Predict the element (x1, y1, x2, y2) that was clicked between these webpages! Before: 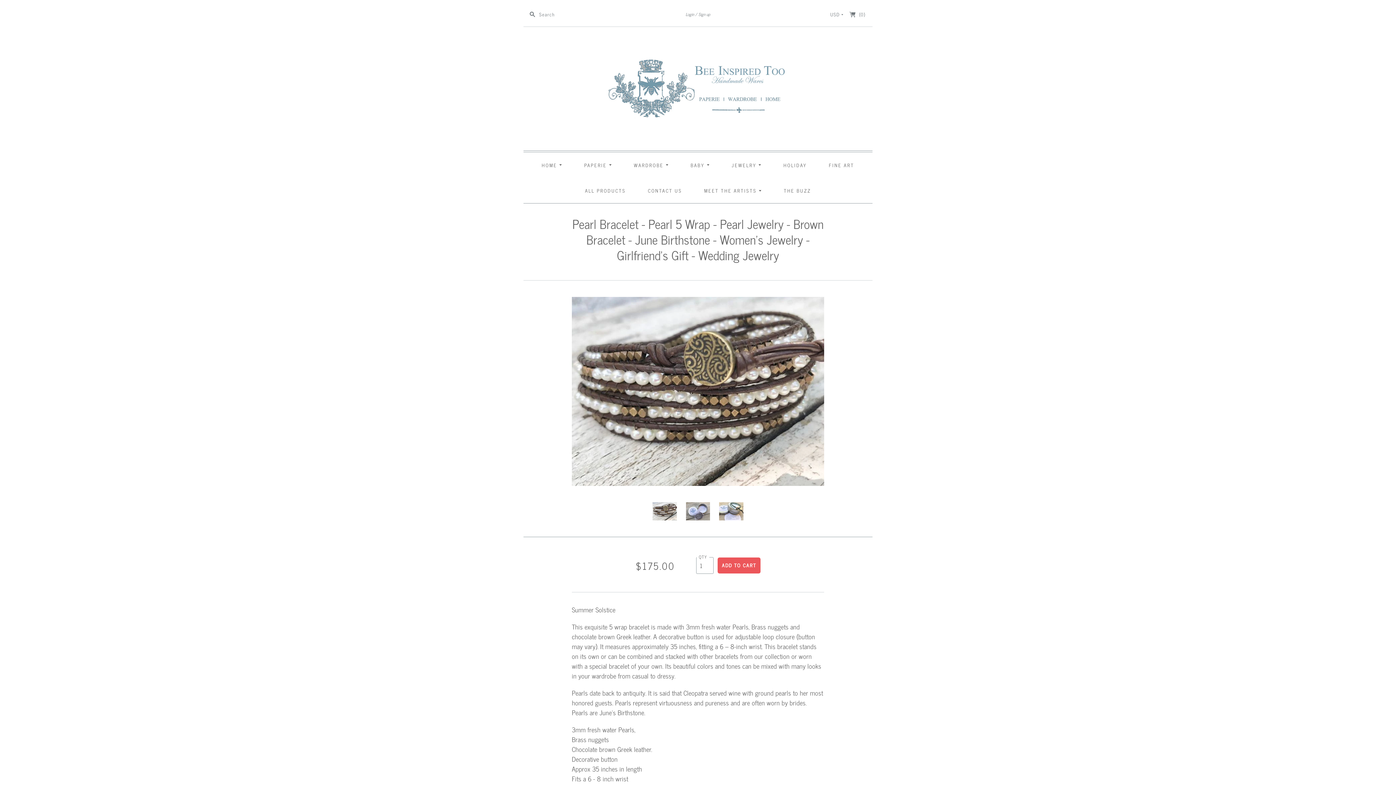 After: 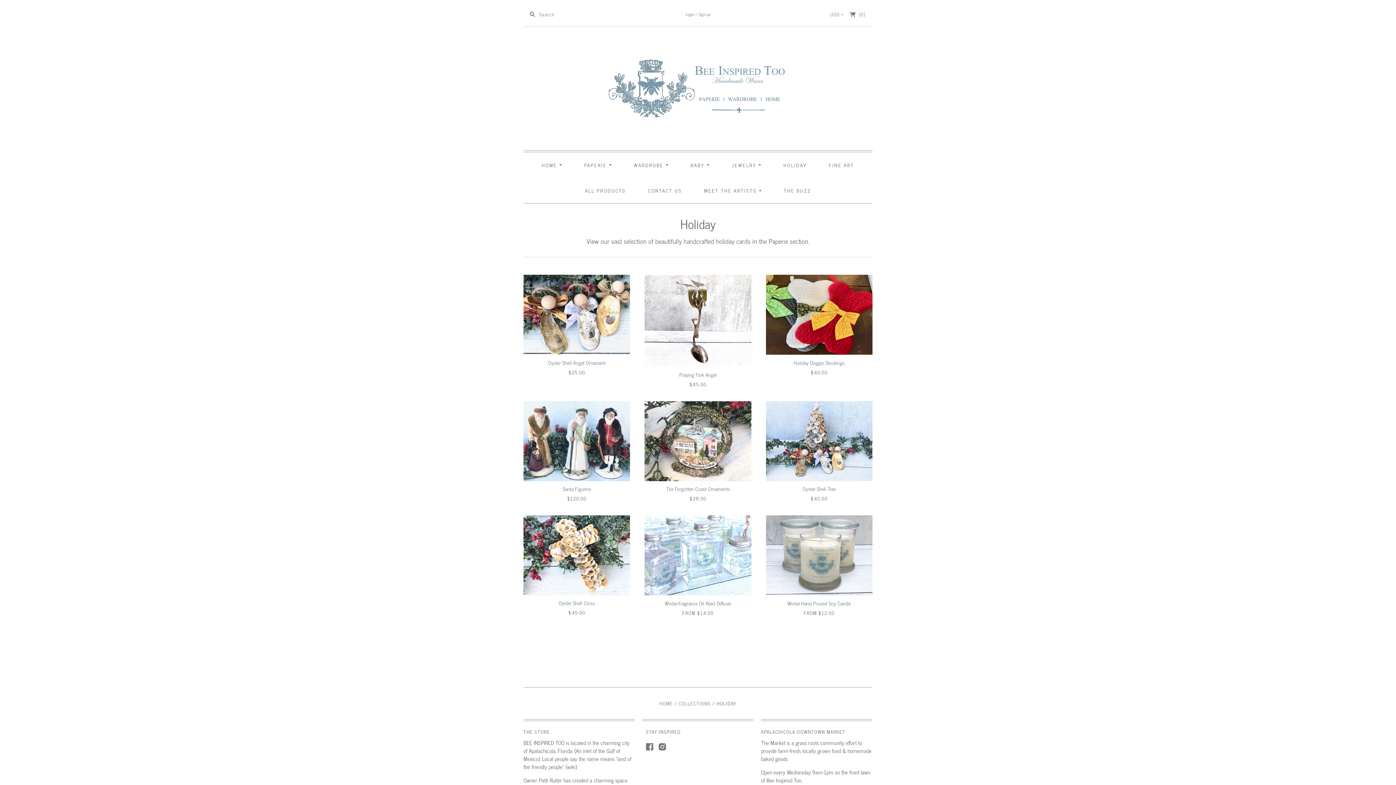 Action: bbox: (774, 152, 816, 177) label: HOLIDAY